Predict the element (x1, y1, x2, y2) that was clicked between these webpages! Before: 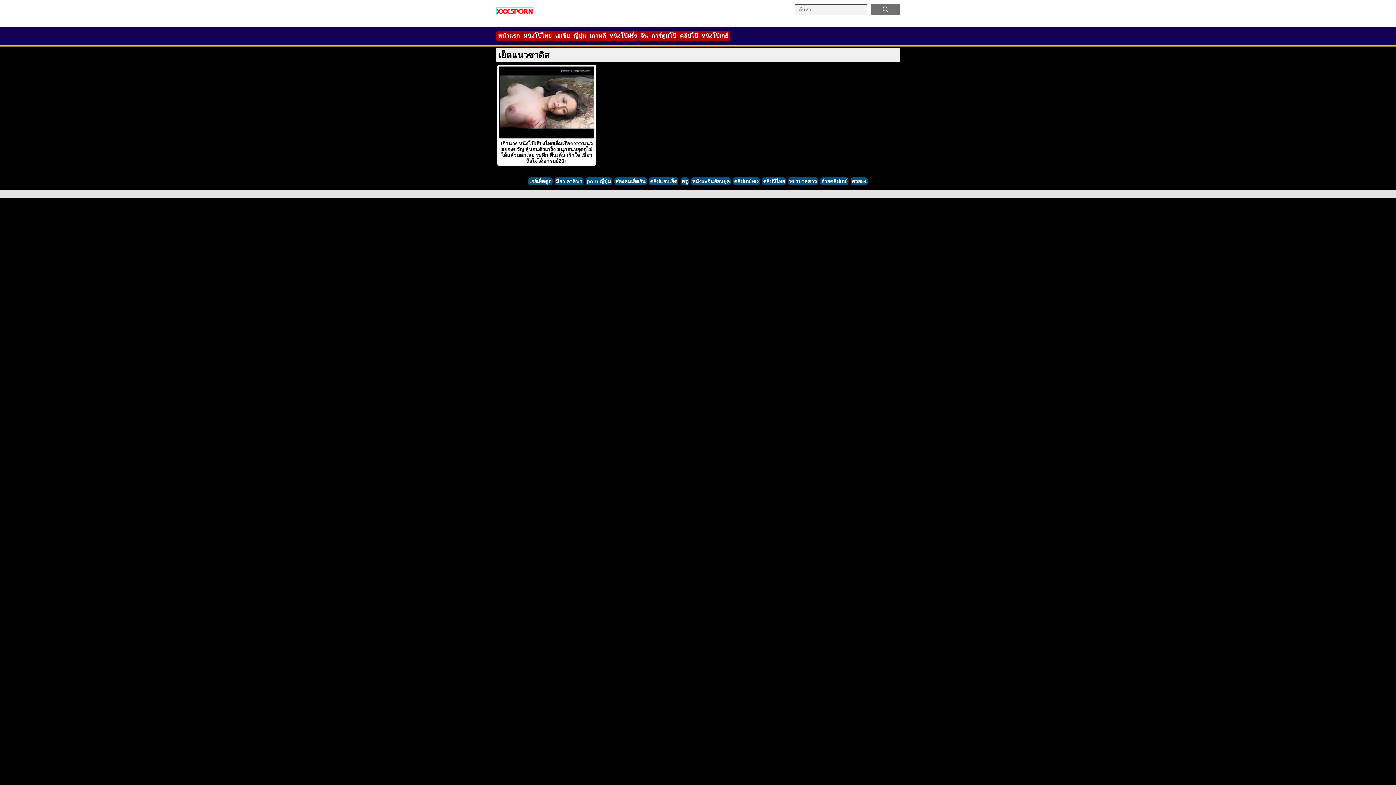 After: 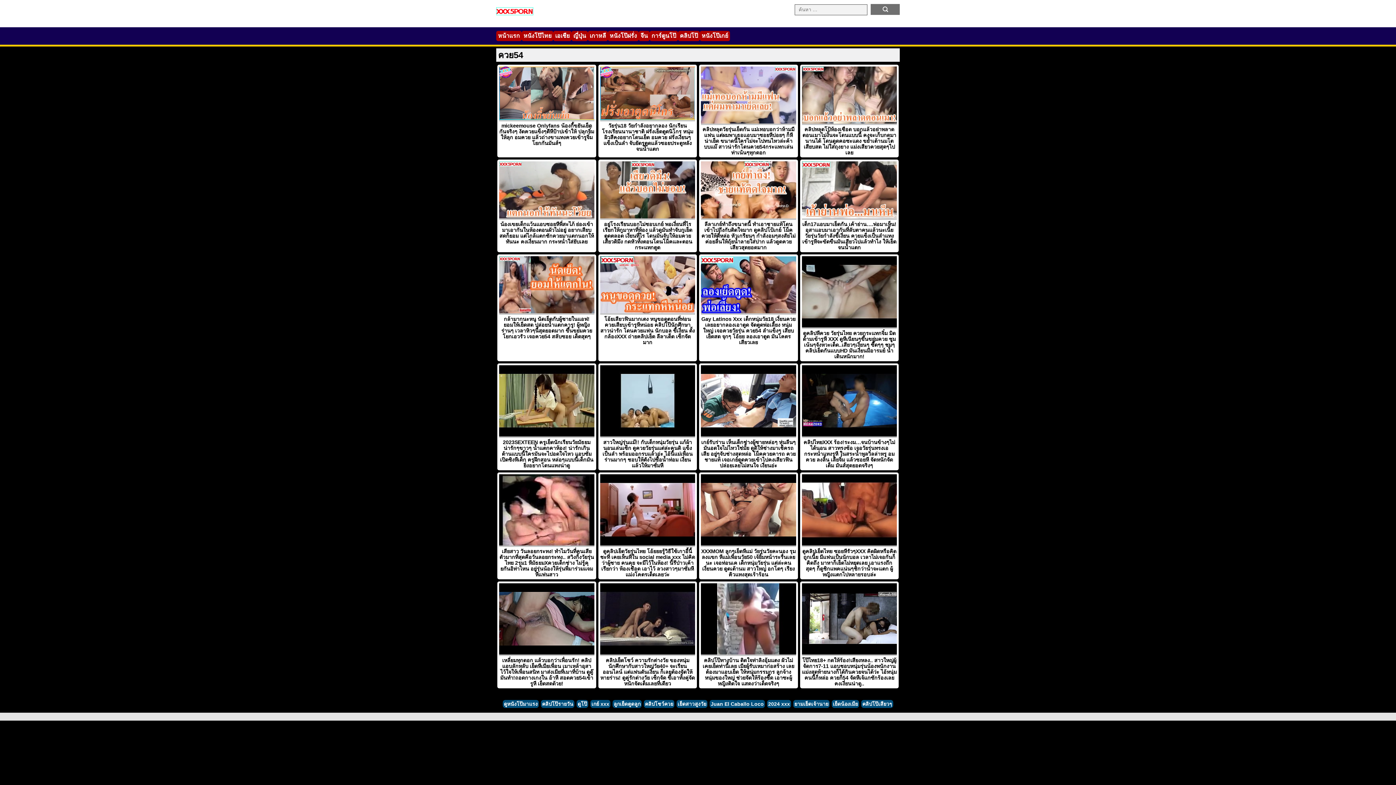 Action: bbox: (850, 177, 868, 185) label: ควย54